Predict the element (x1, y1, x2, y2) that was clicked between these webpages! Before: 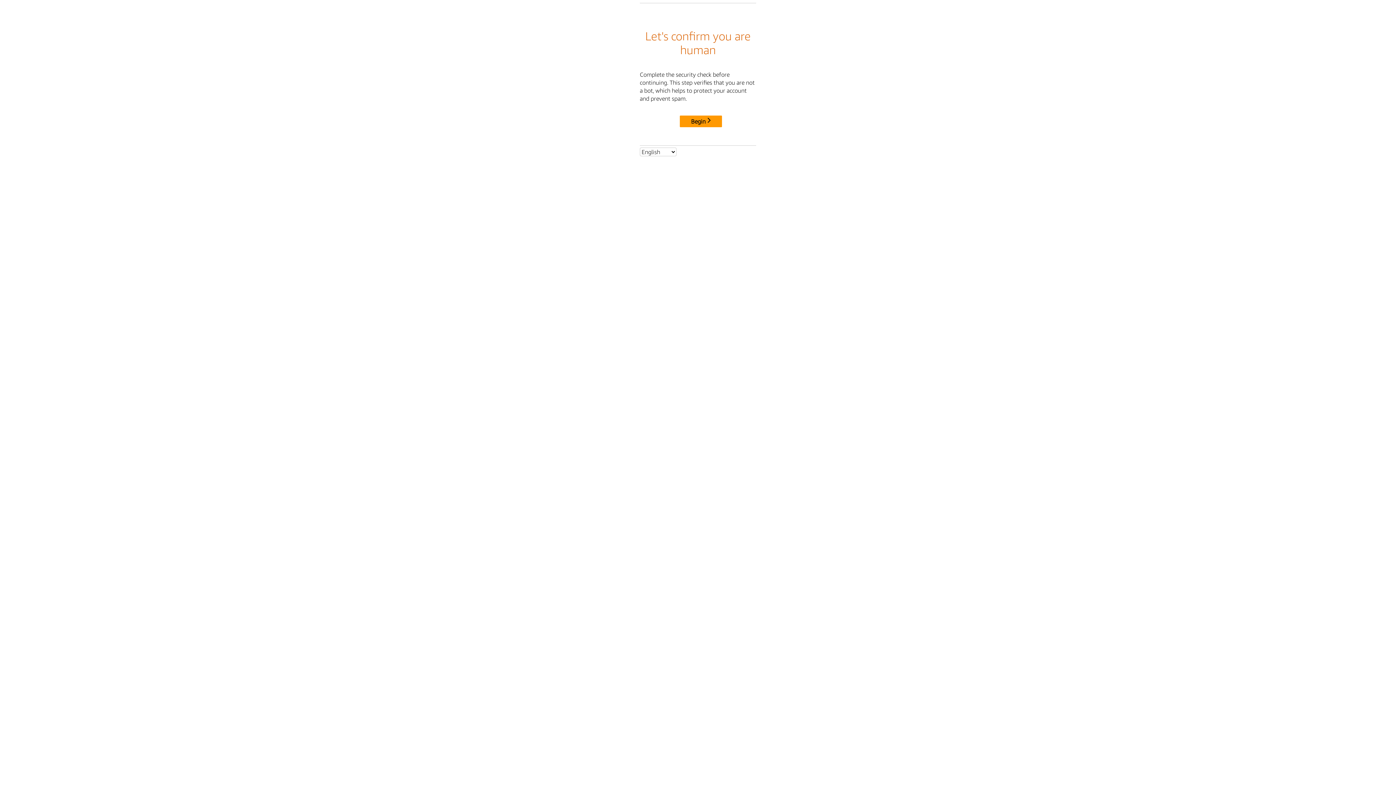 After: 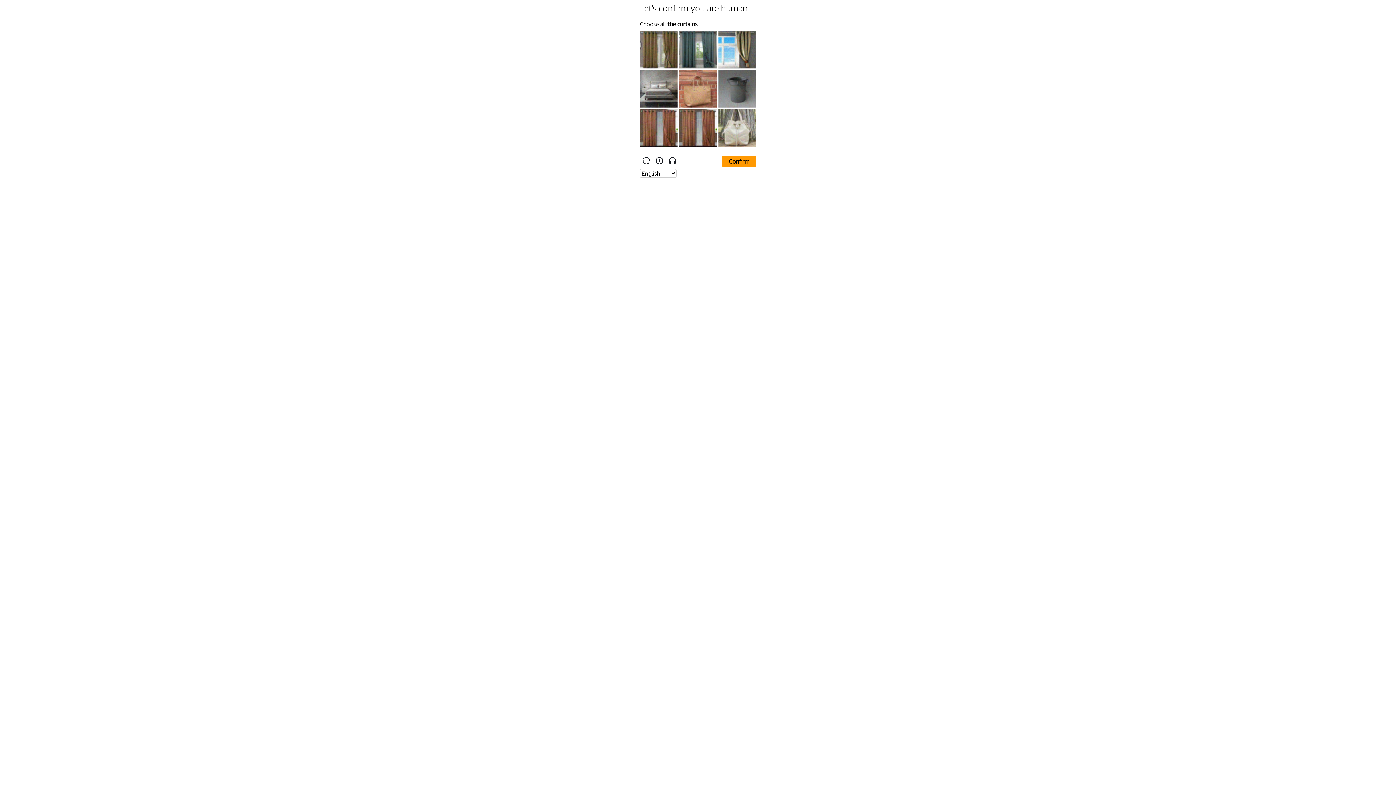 Action: label: Begin bbox: (680, 115, 722, 127)